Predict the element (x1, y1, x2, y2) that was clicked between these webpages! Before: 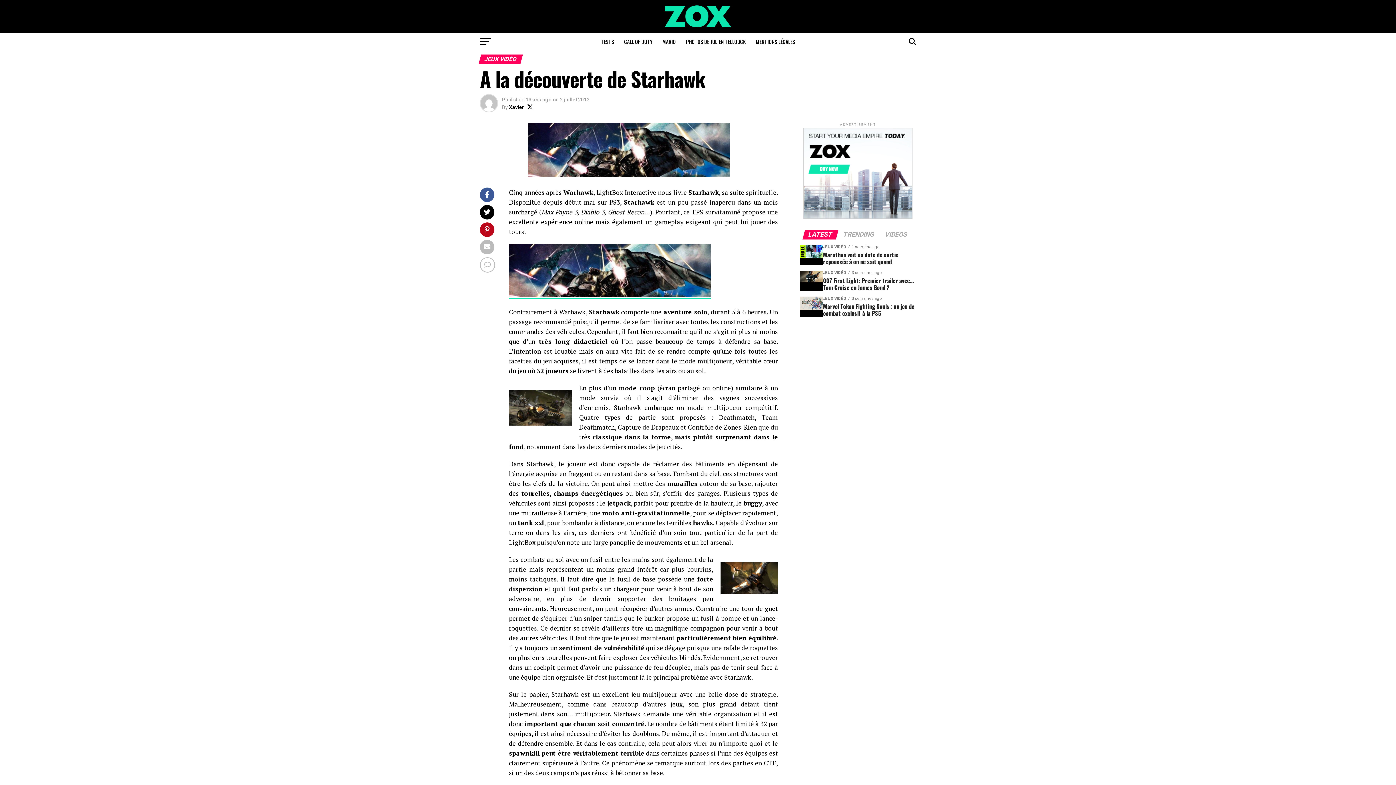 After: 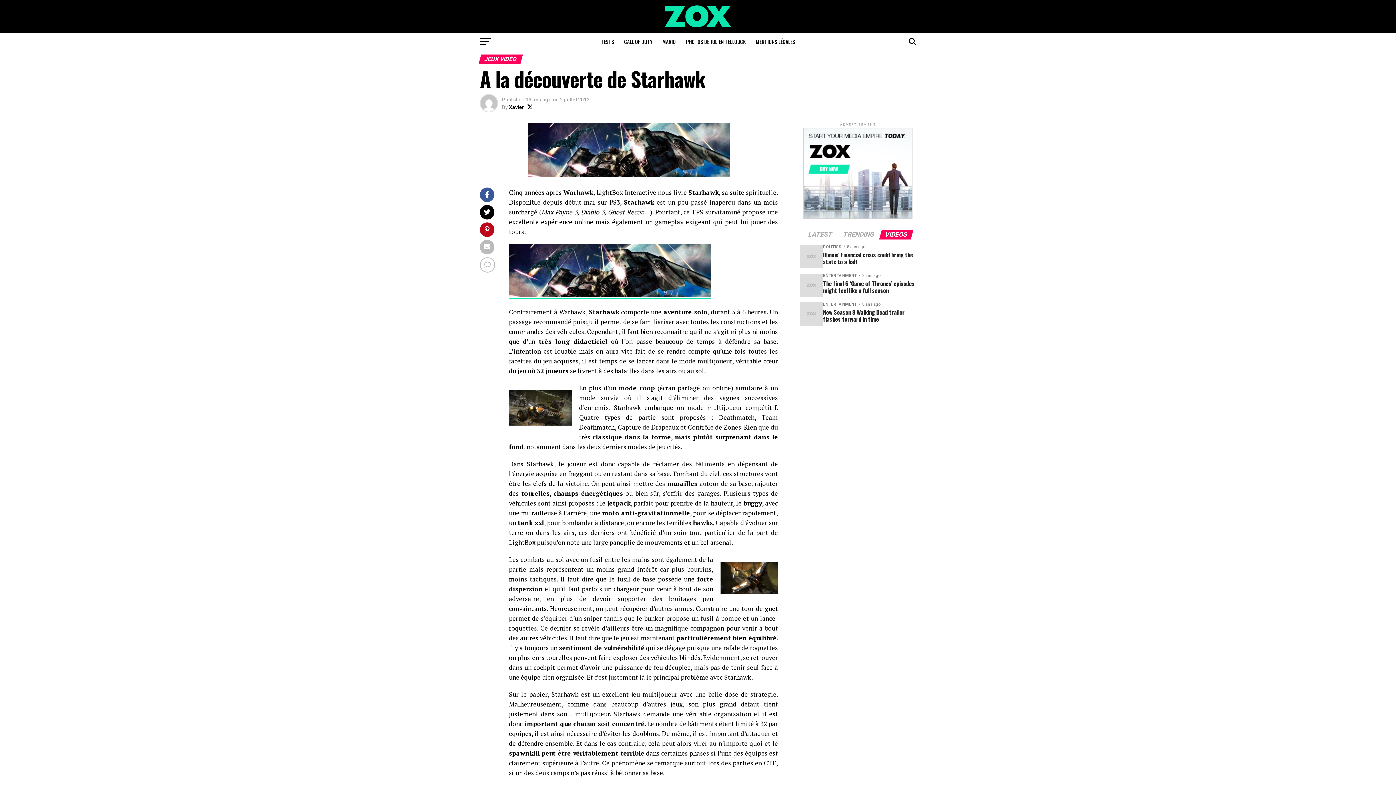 Action: label: VIDEOS bbox: (880, 232, 912, 238)